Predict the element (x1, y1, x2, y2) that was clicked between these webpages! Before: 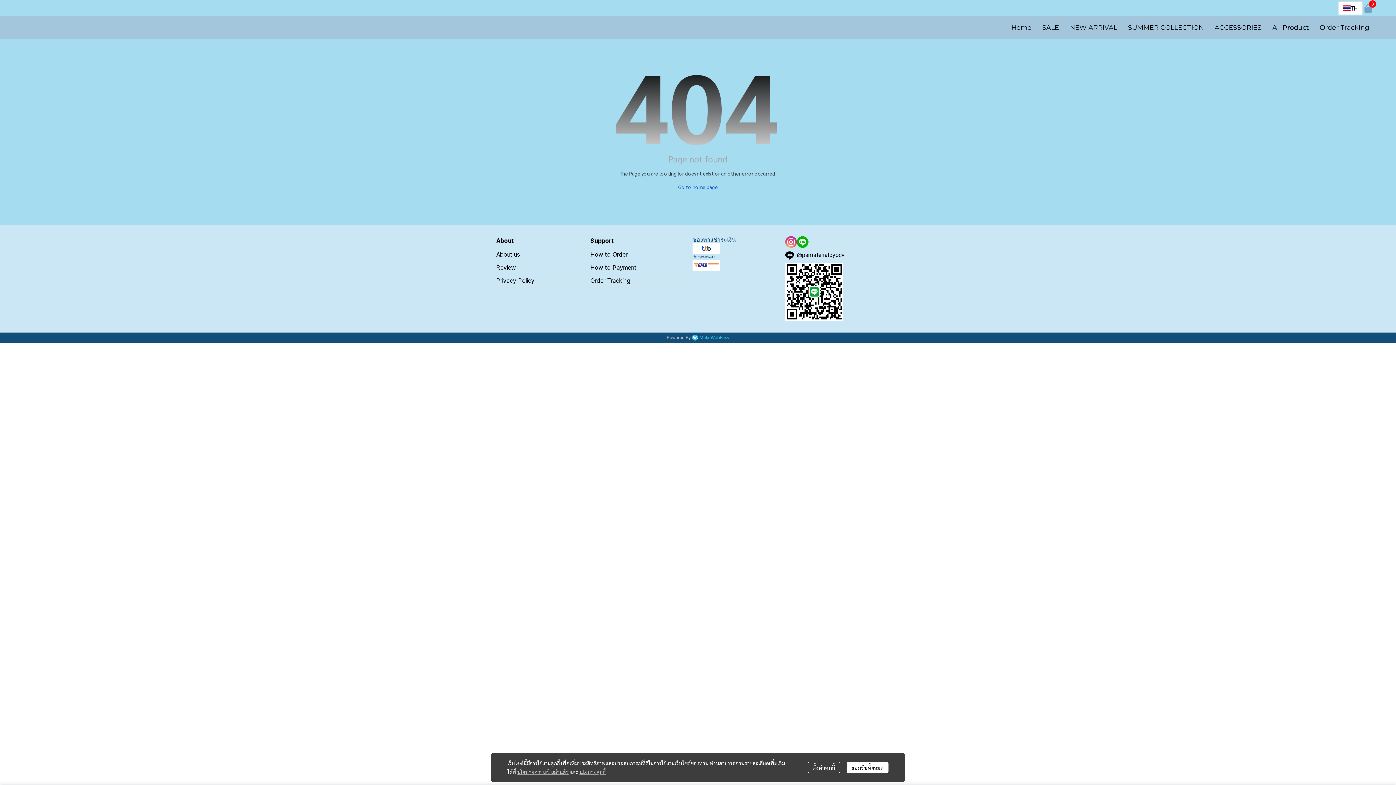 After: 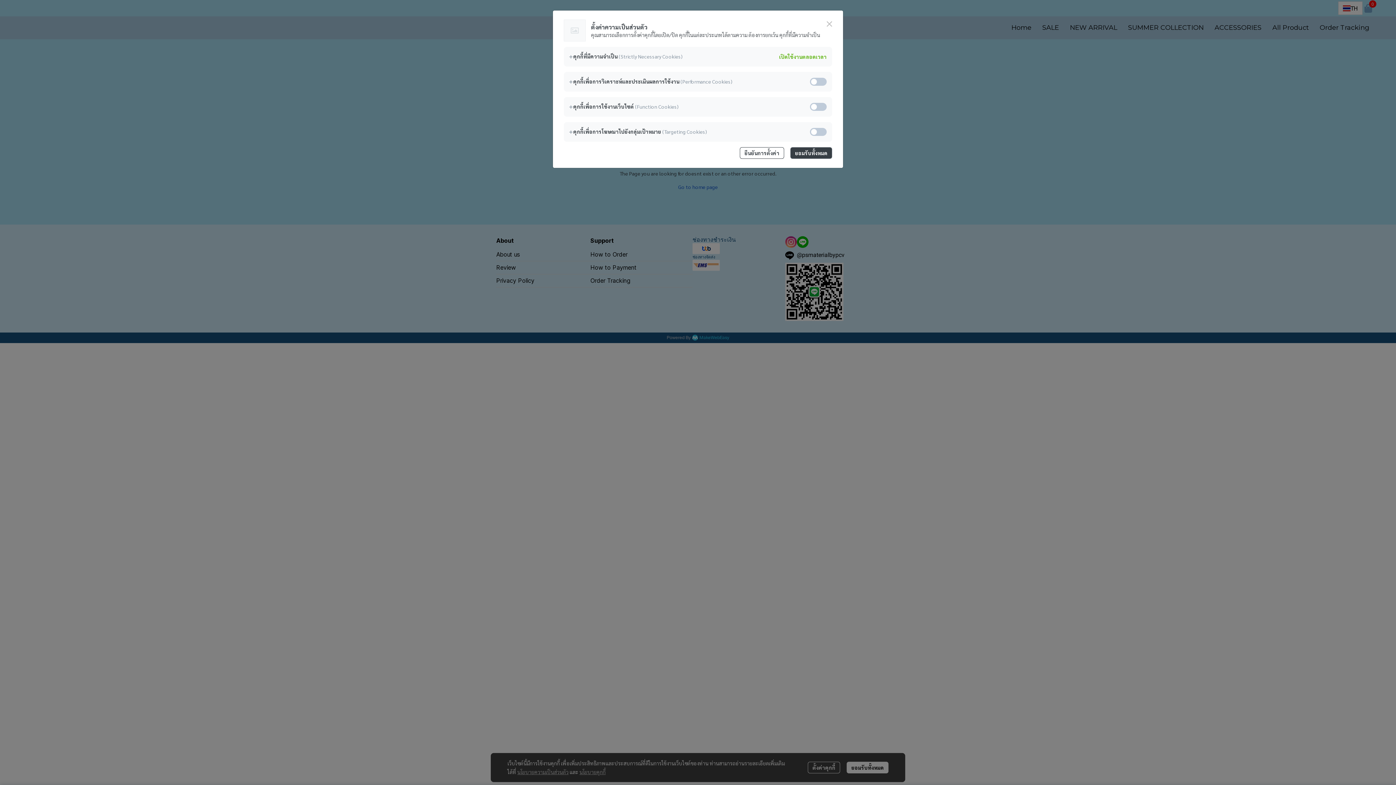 Action: label: ตั้งค่าคุกกี้ bbox: (808, 762, 840, 773)